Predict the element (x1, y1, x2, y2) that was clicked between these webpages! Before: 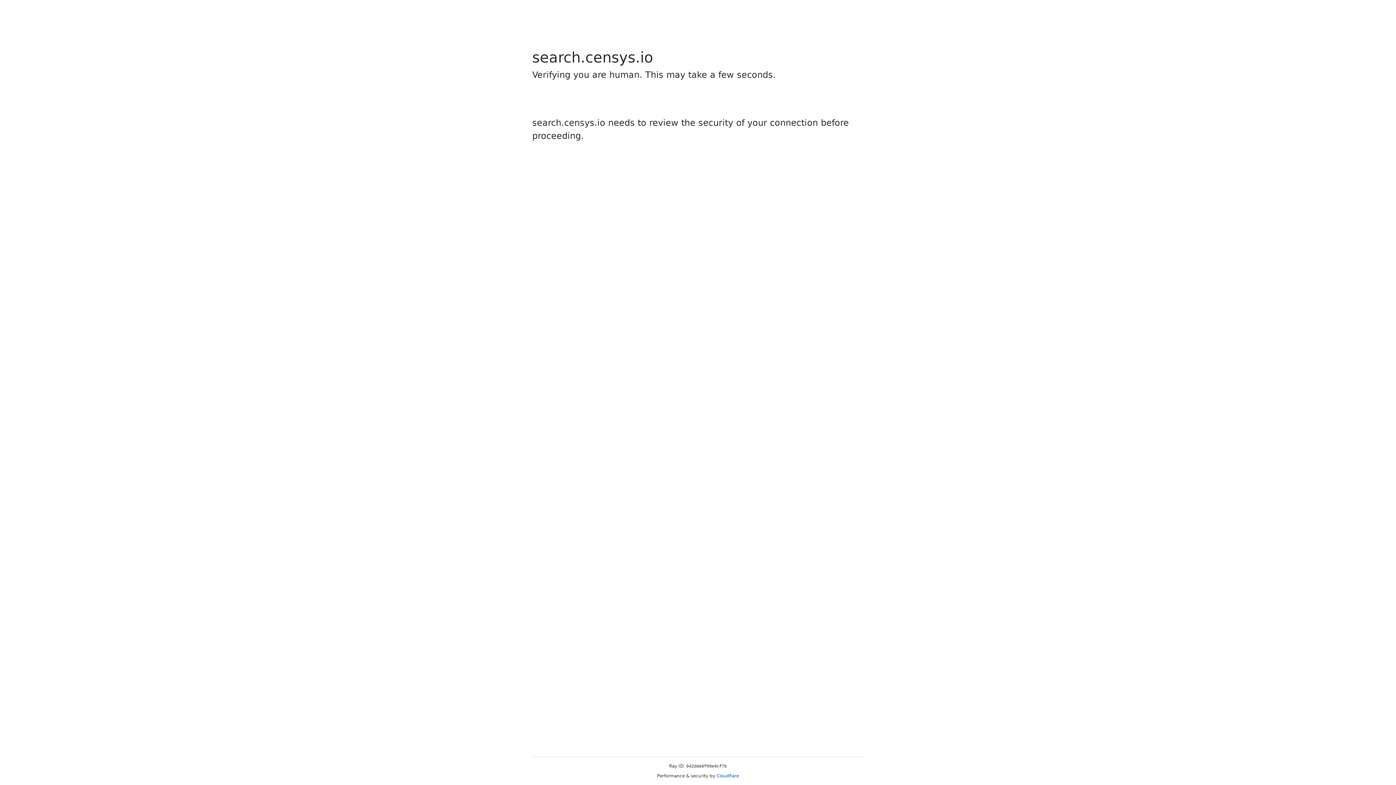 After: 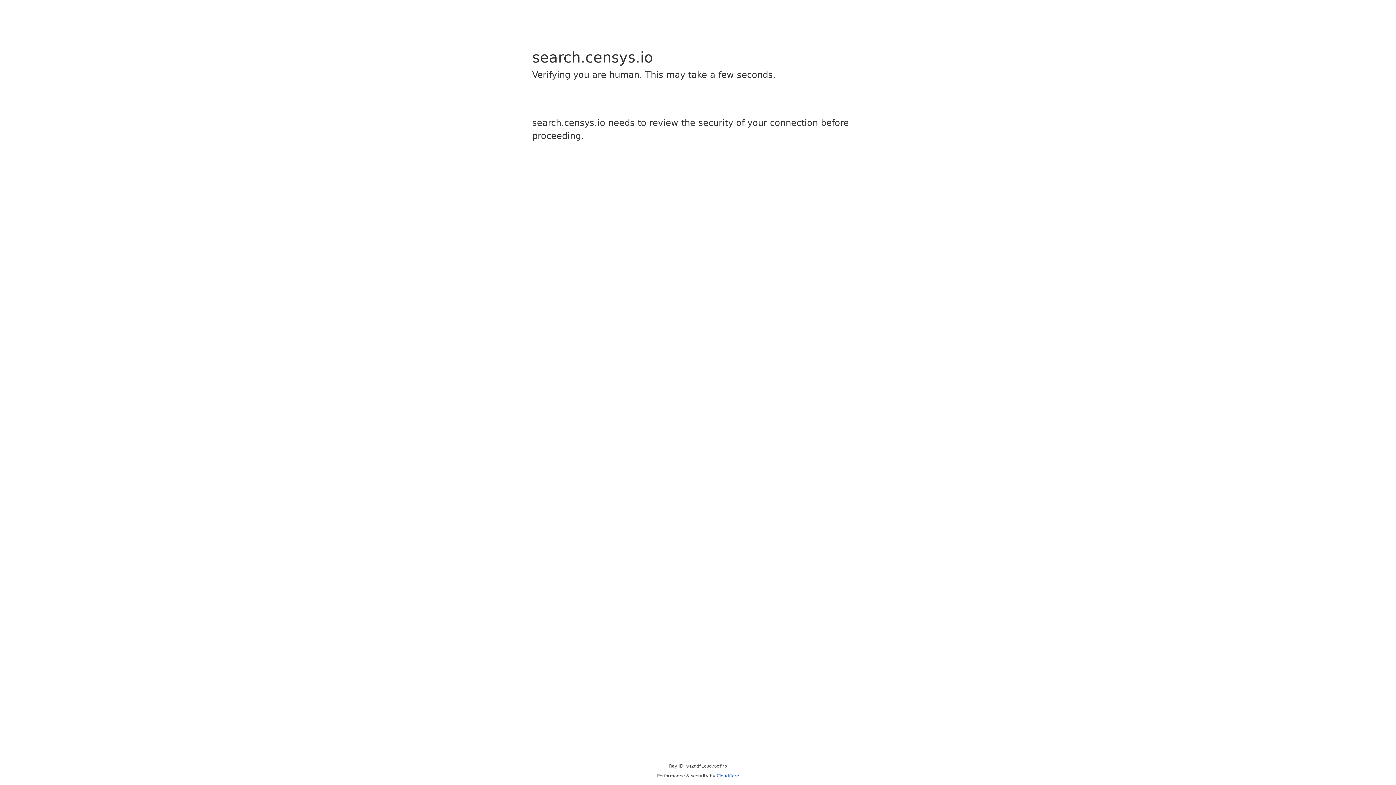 Action: bbox: (716, 773, 739, 778) label: Cloudflare